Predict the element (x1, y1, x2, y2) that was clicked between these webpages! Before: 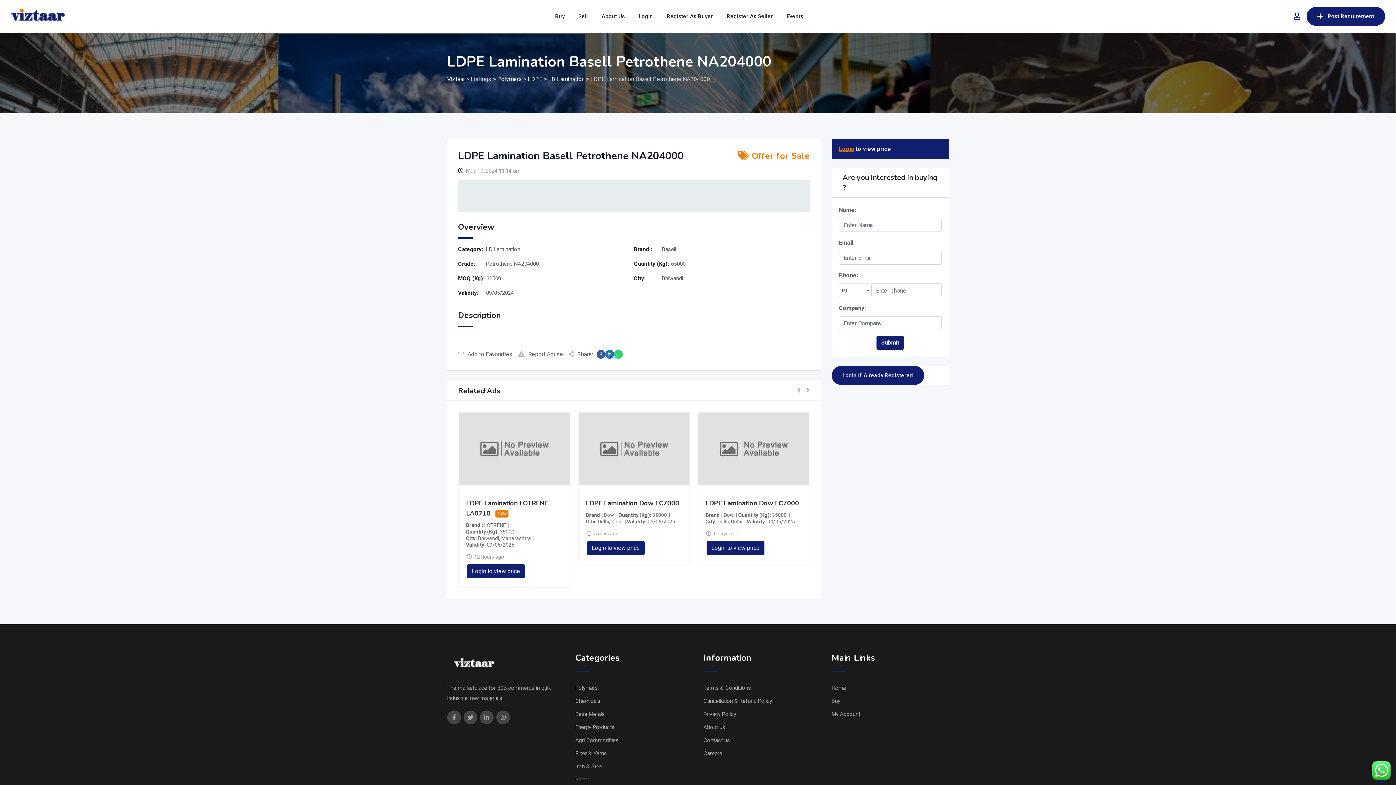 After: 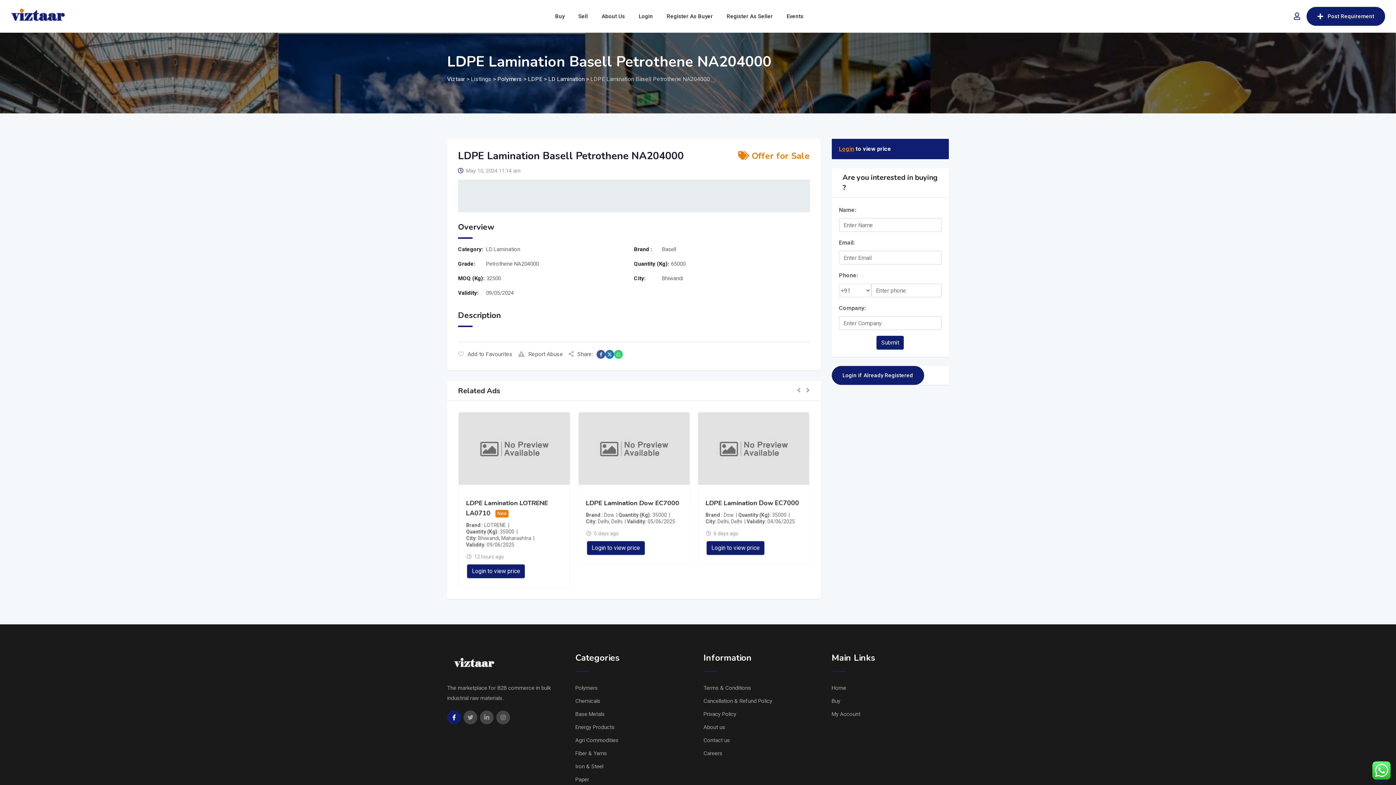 Action: bbox: (447, 711, 461, 724)